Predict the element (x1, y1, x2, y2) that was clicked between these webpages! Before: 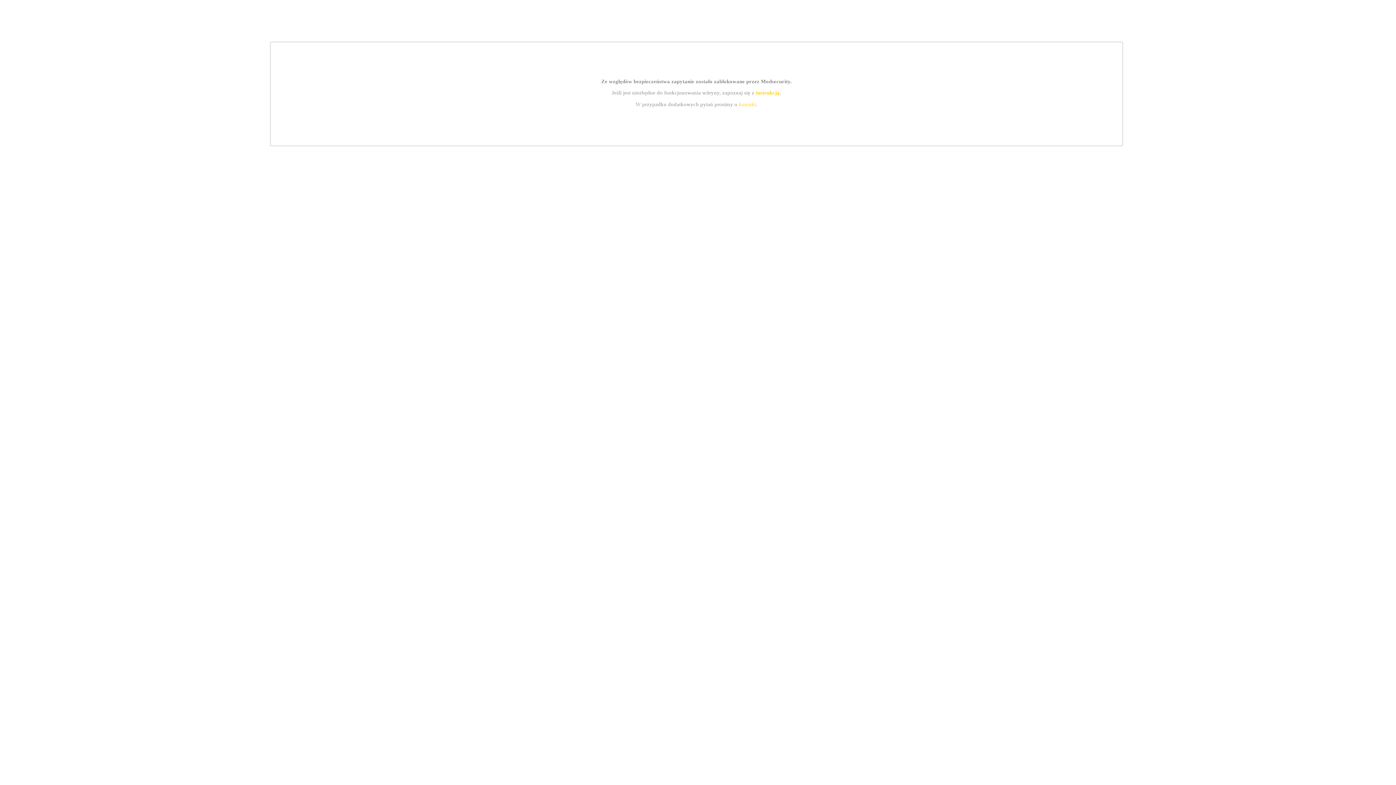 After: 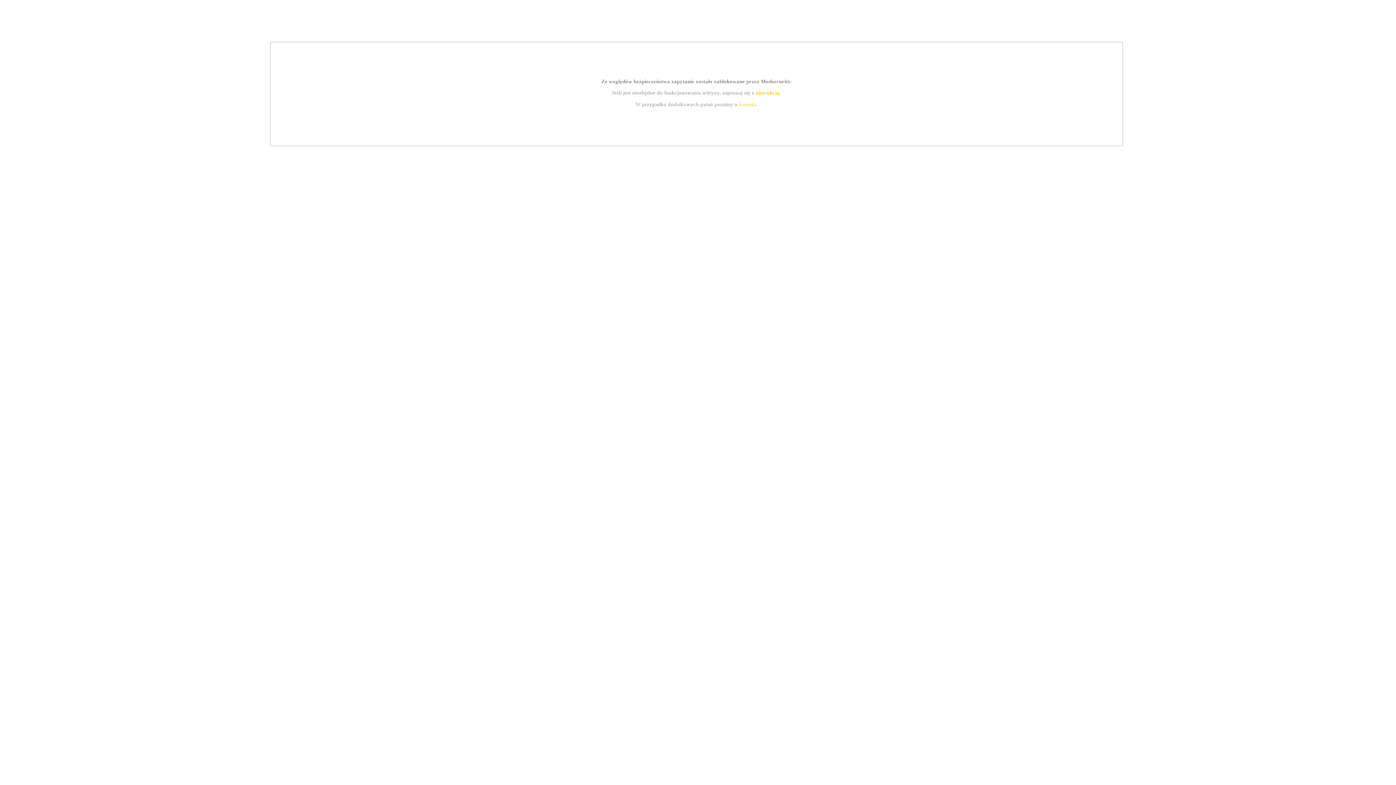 Action: label: instrukcją bbox: (755, 89, 779, 95)